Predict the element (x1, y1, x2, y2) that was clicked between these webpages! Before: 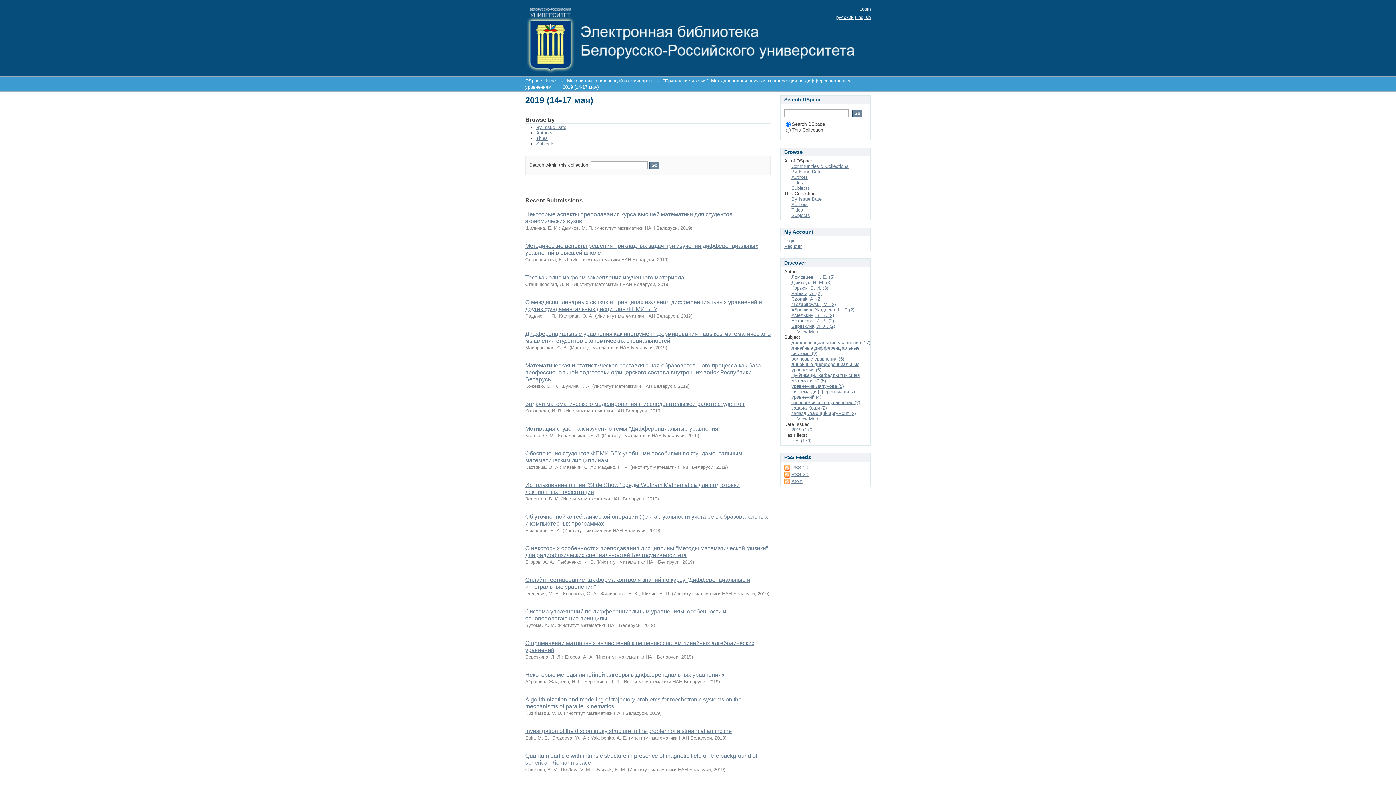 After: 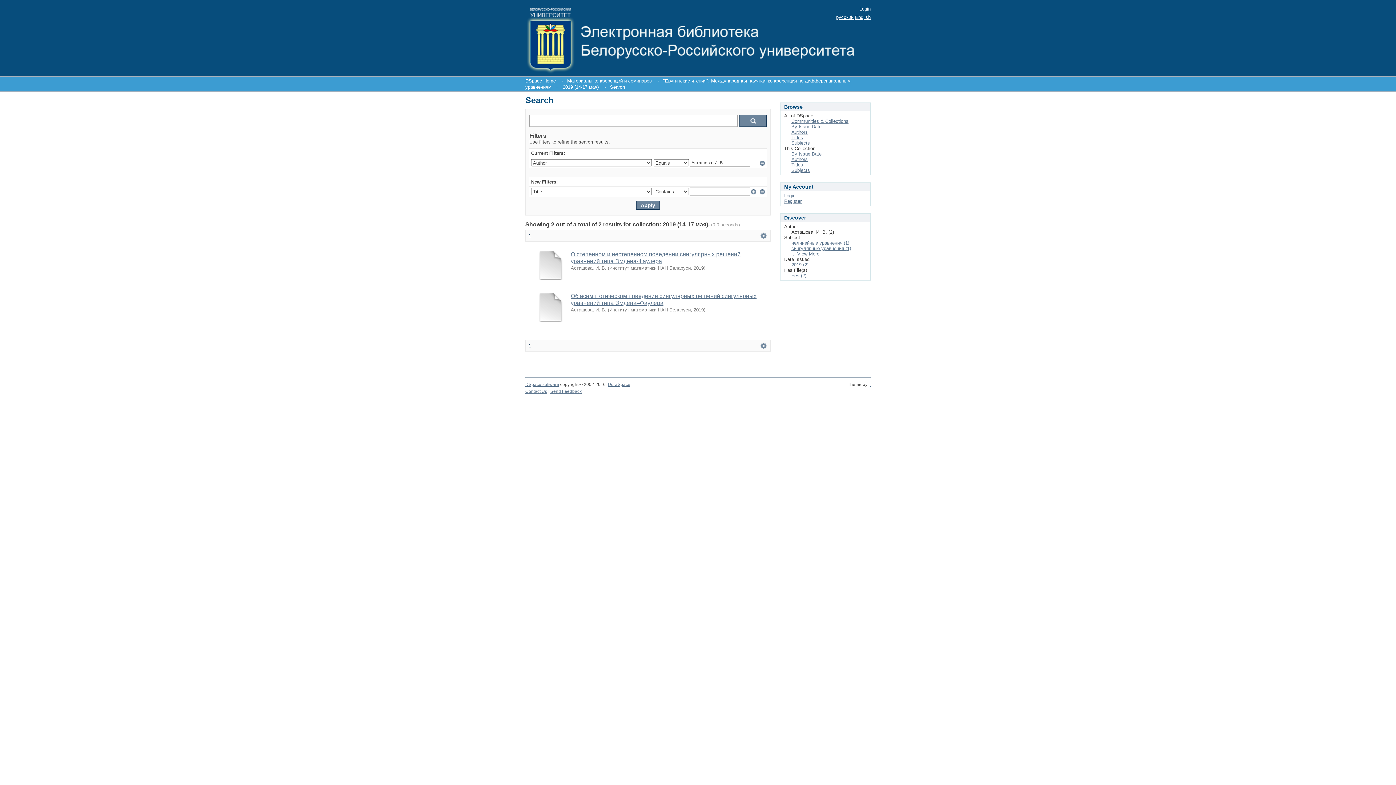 Action: label: Асташова, И. В. (2) bbox: (791, 318, 834, 323)